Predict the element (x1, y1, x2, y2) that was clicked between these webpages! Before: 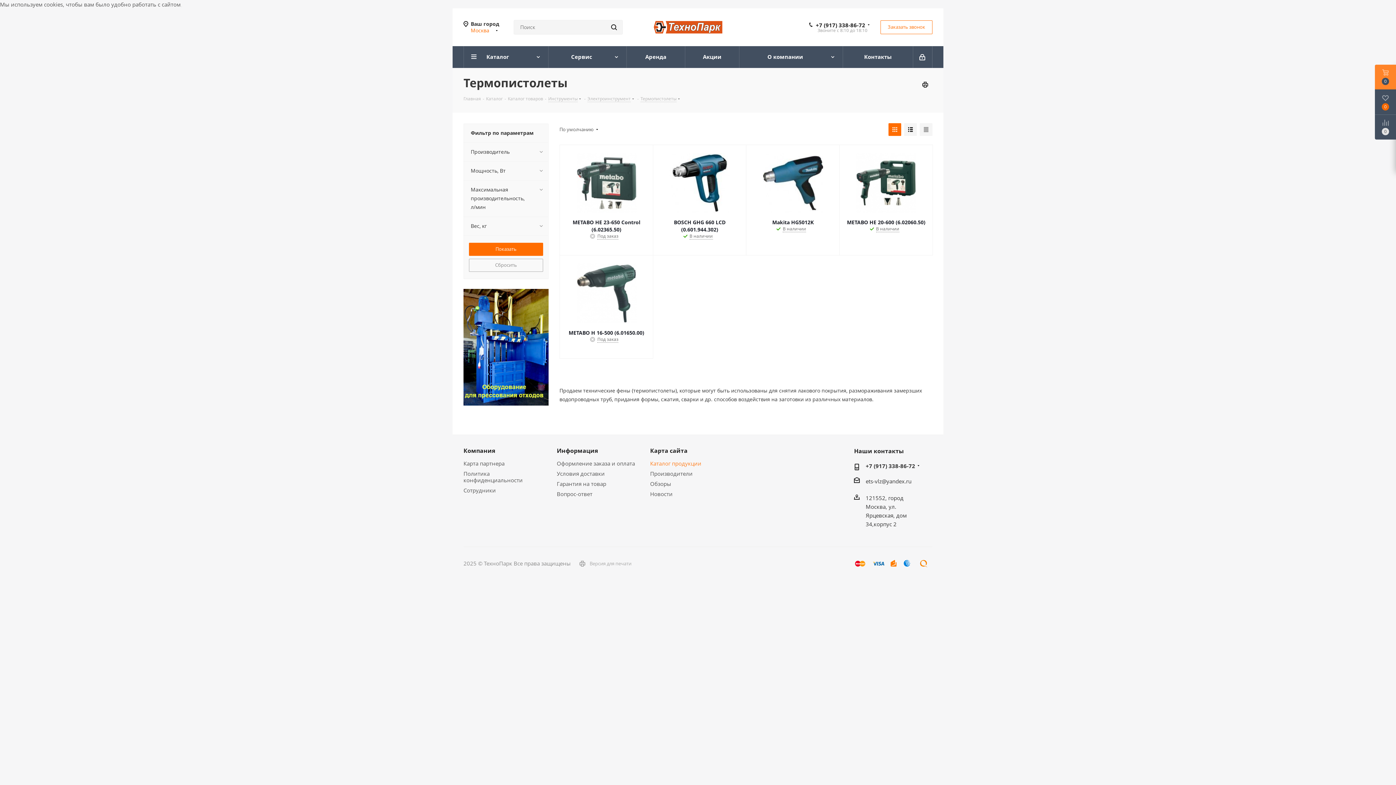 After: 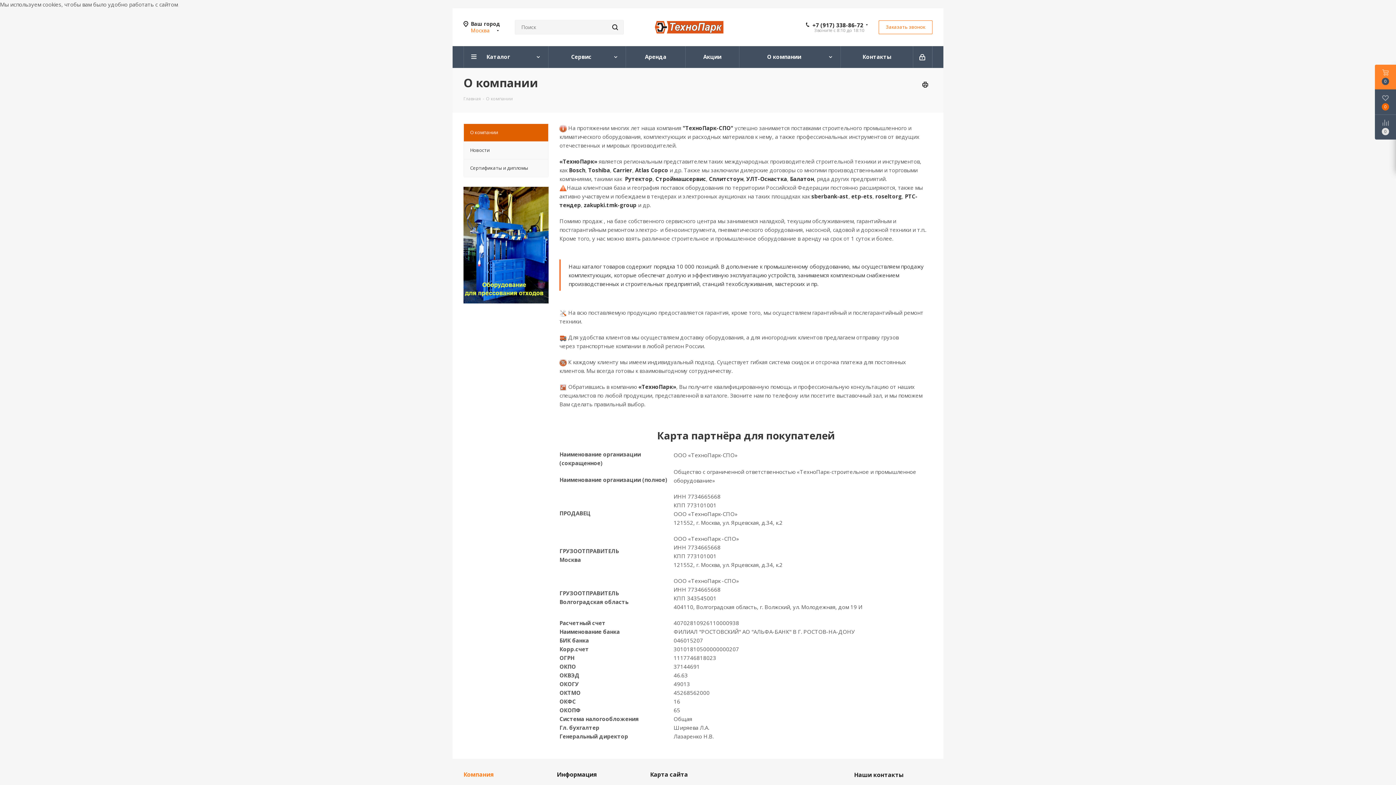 Action: label: Карта партнера bbox: (463, 459, 504, 467)